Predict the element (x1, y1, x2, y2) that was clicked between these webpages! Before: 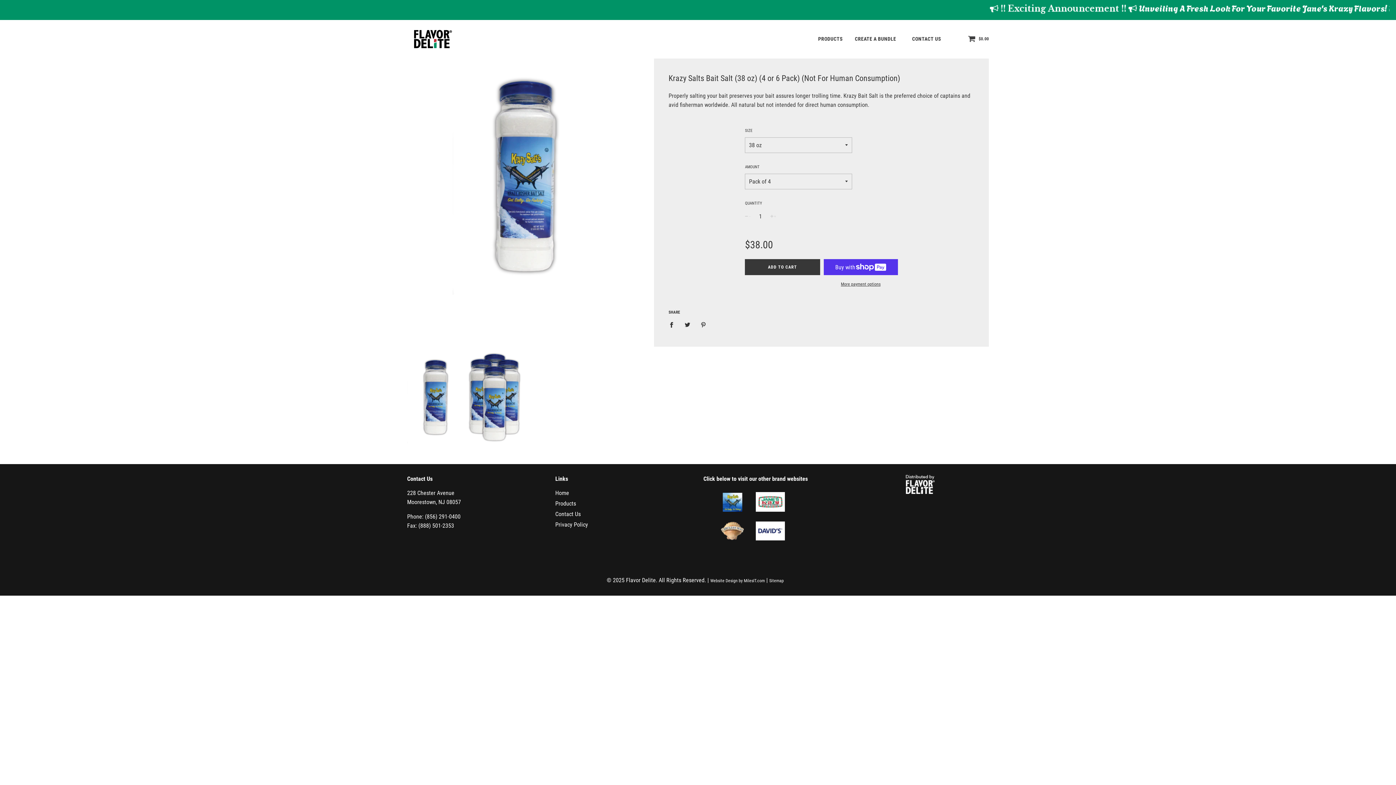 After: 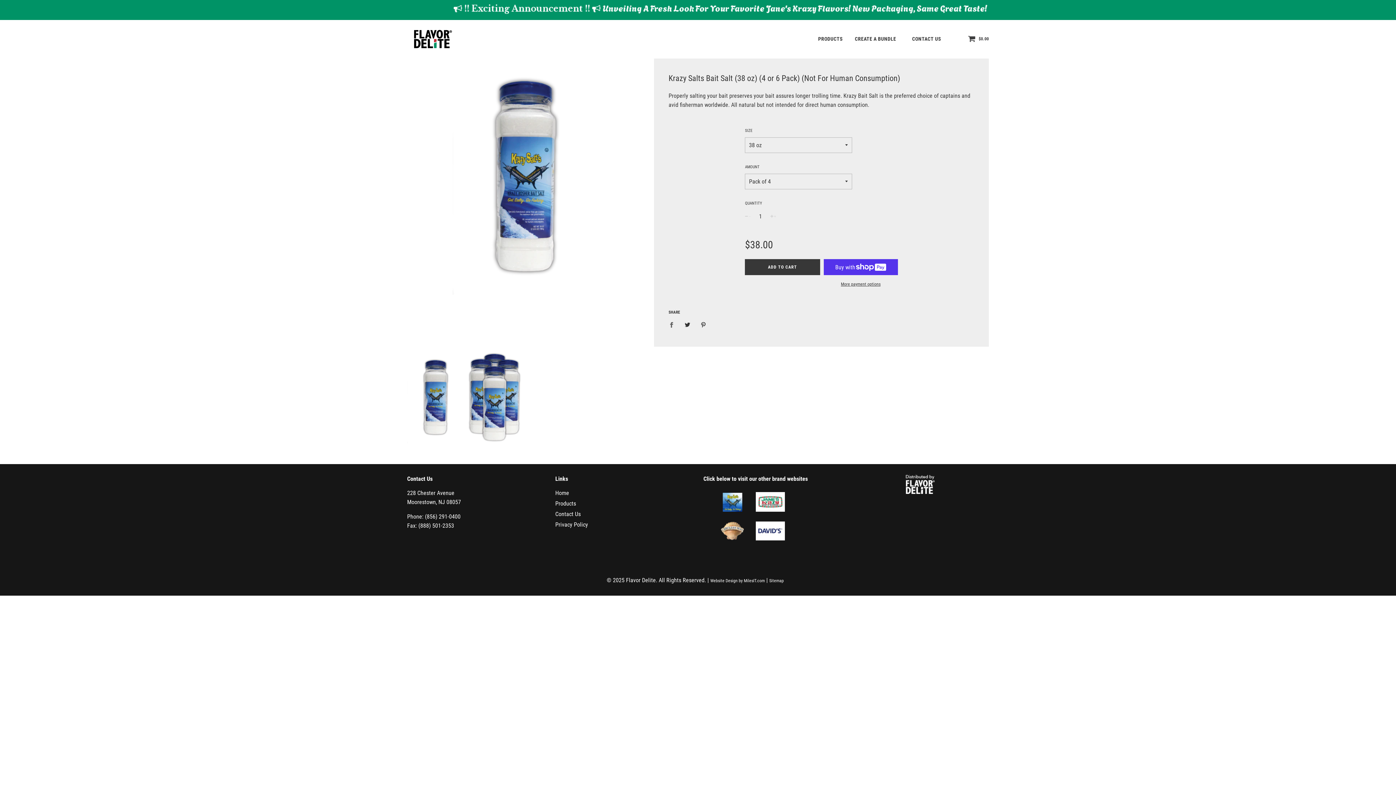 Action: bbox: (668, 317, 678, 332) label: Share on Facebook